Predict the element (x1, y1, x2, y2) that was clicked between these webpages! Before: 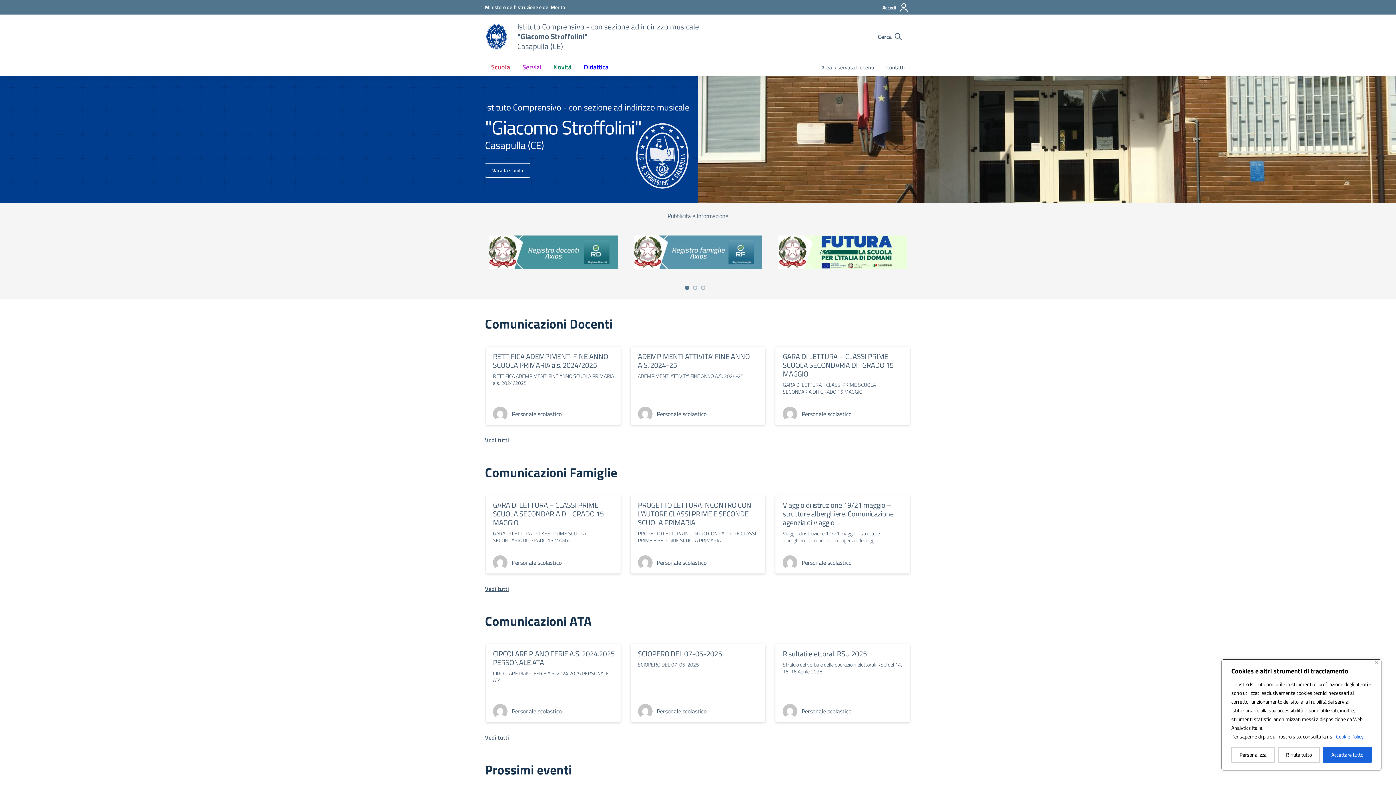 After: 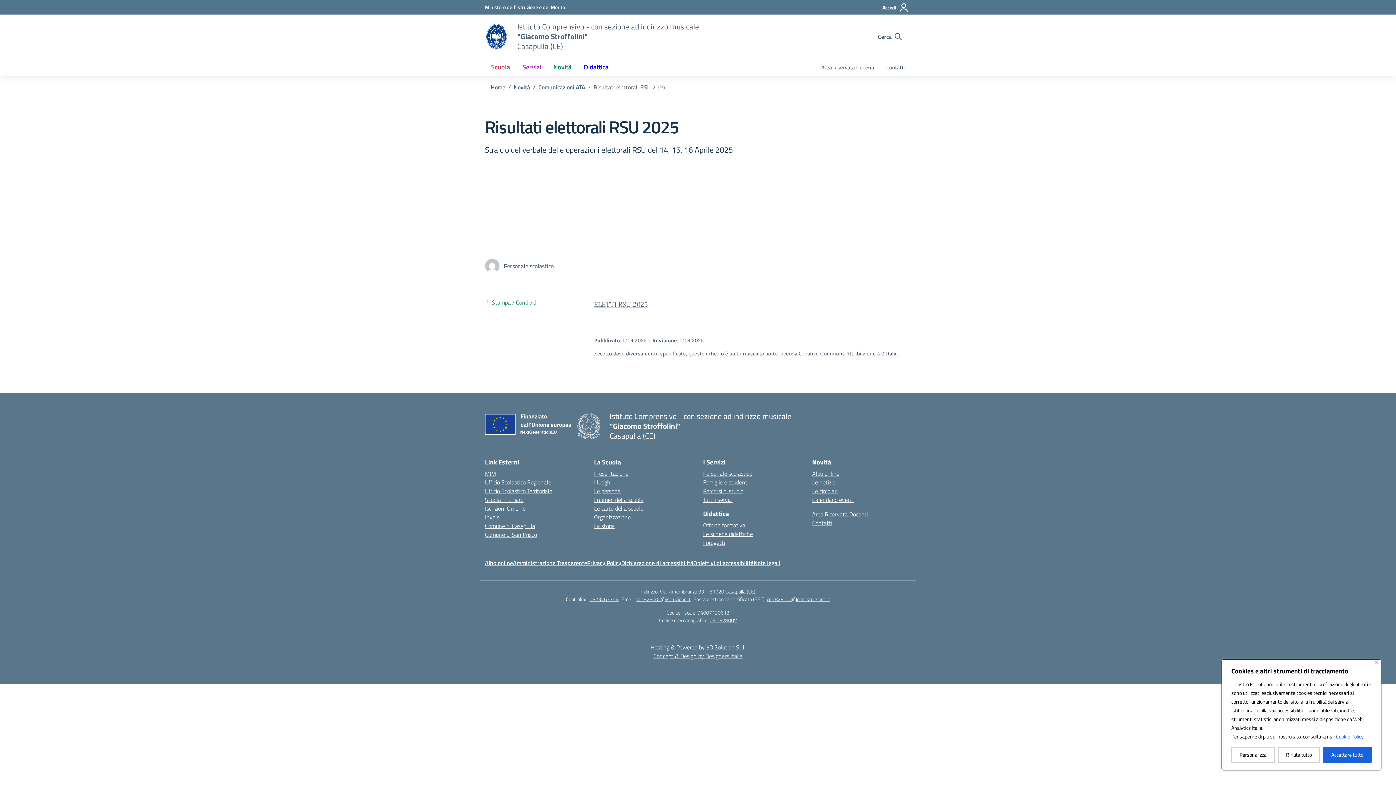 Action: label: Risultati elettorali RSU 2025 bbox: (783, 648, 867, 659)